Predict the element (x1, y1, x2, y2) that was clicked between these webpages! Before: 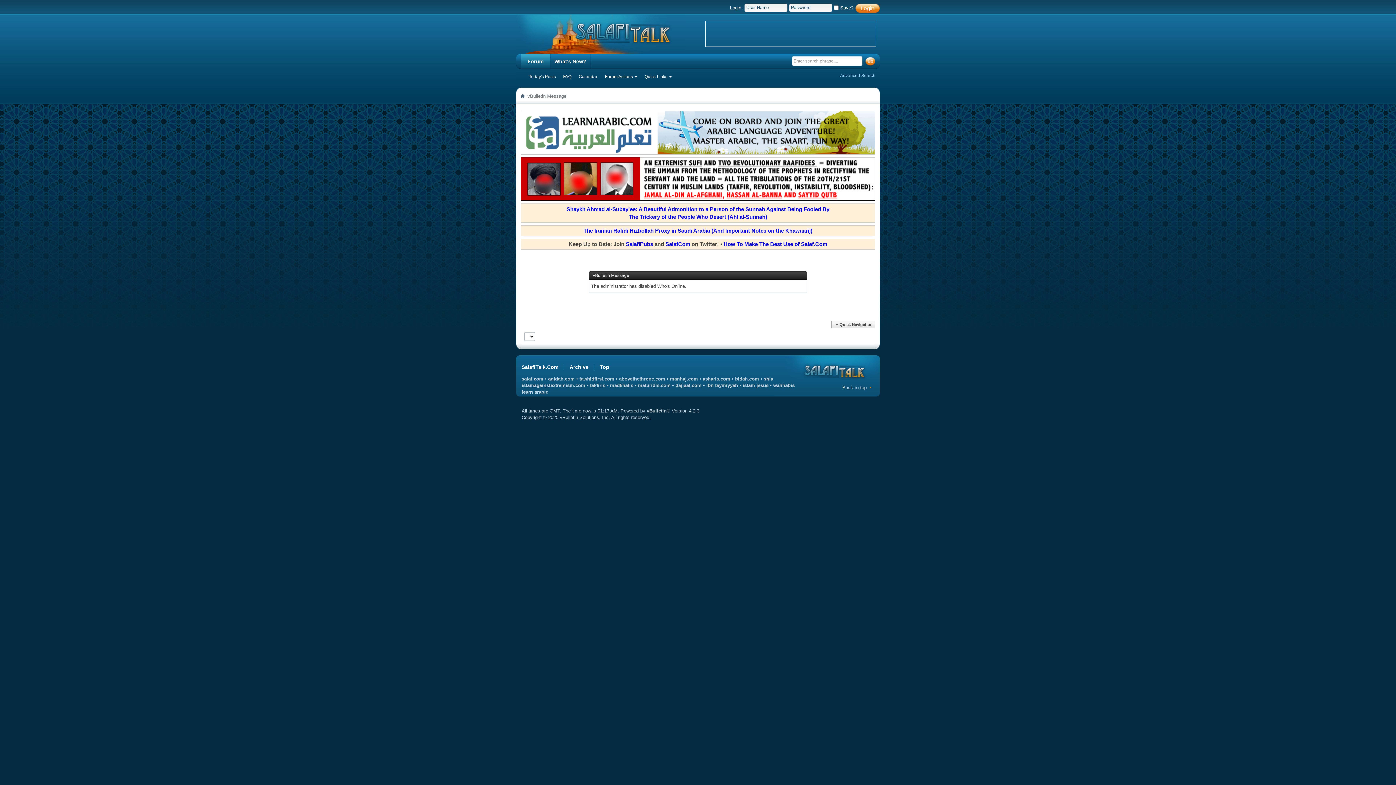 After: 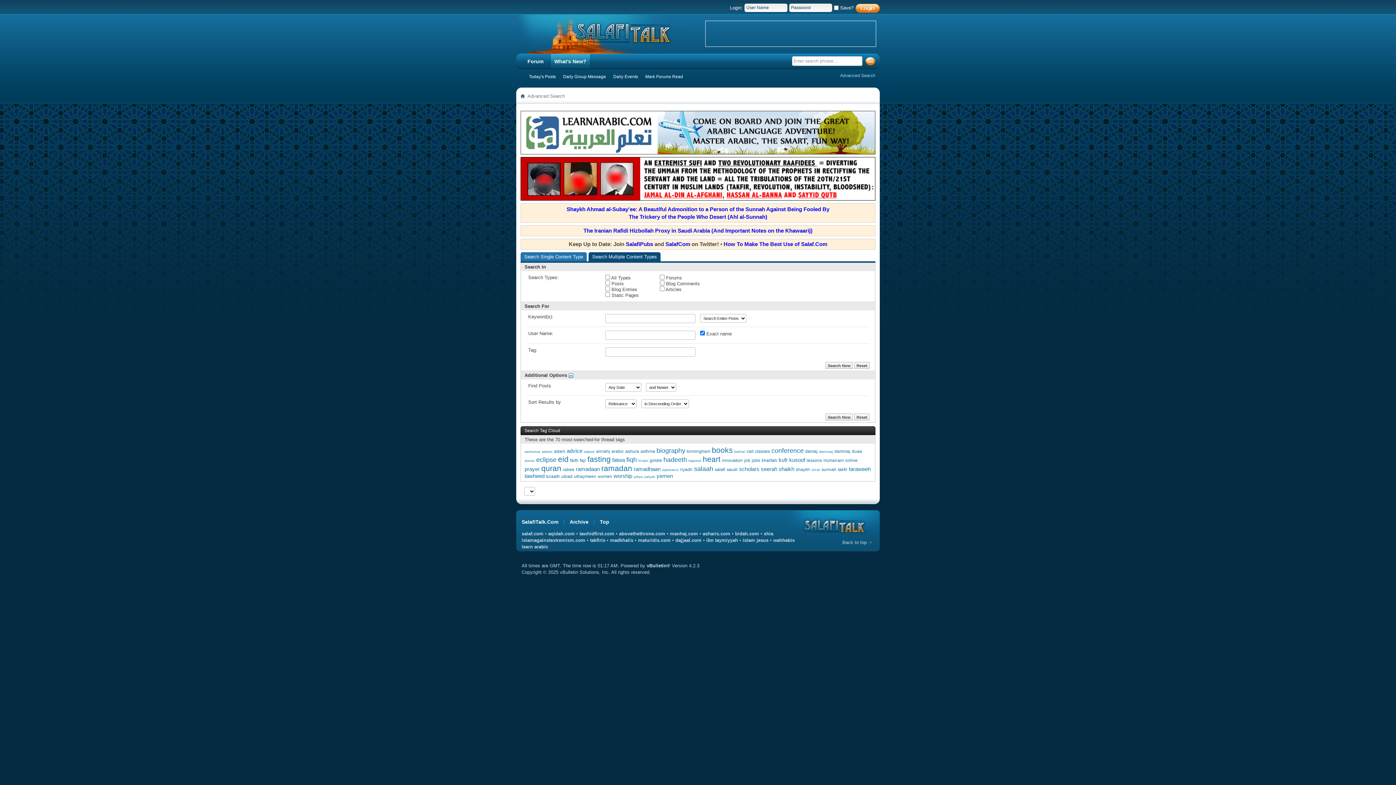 Action: label: Advanced Search bbox: (840, 73, 875, 78)